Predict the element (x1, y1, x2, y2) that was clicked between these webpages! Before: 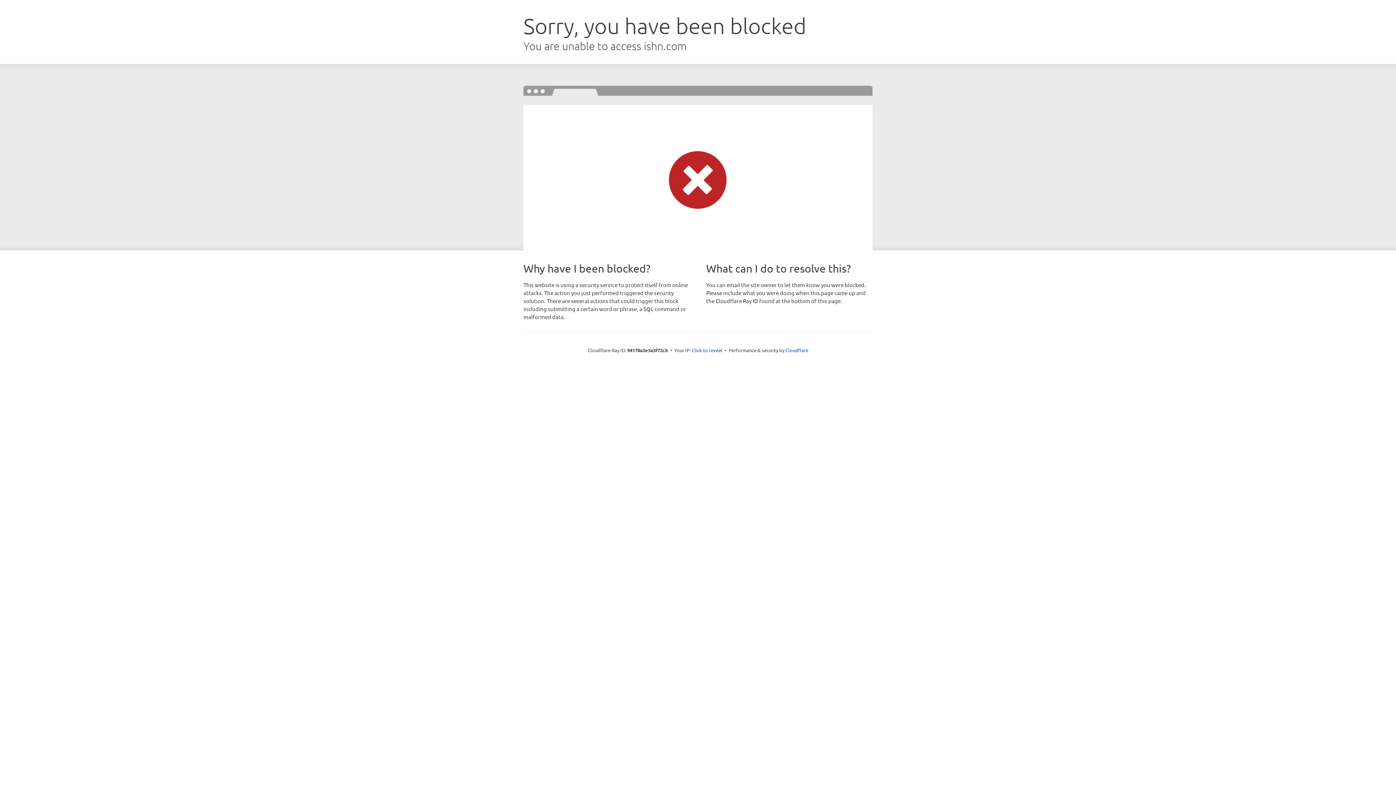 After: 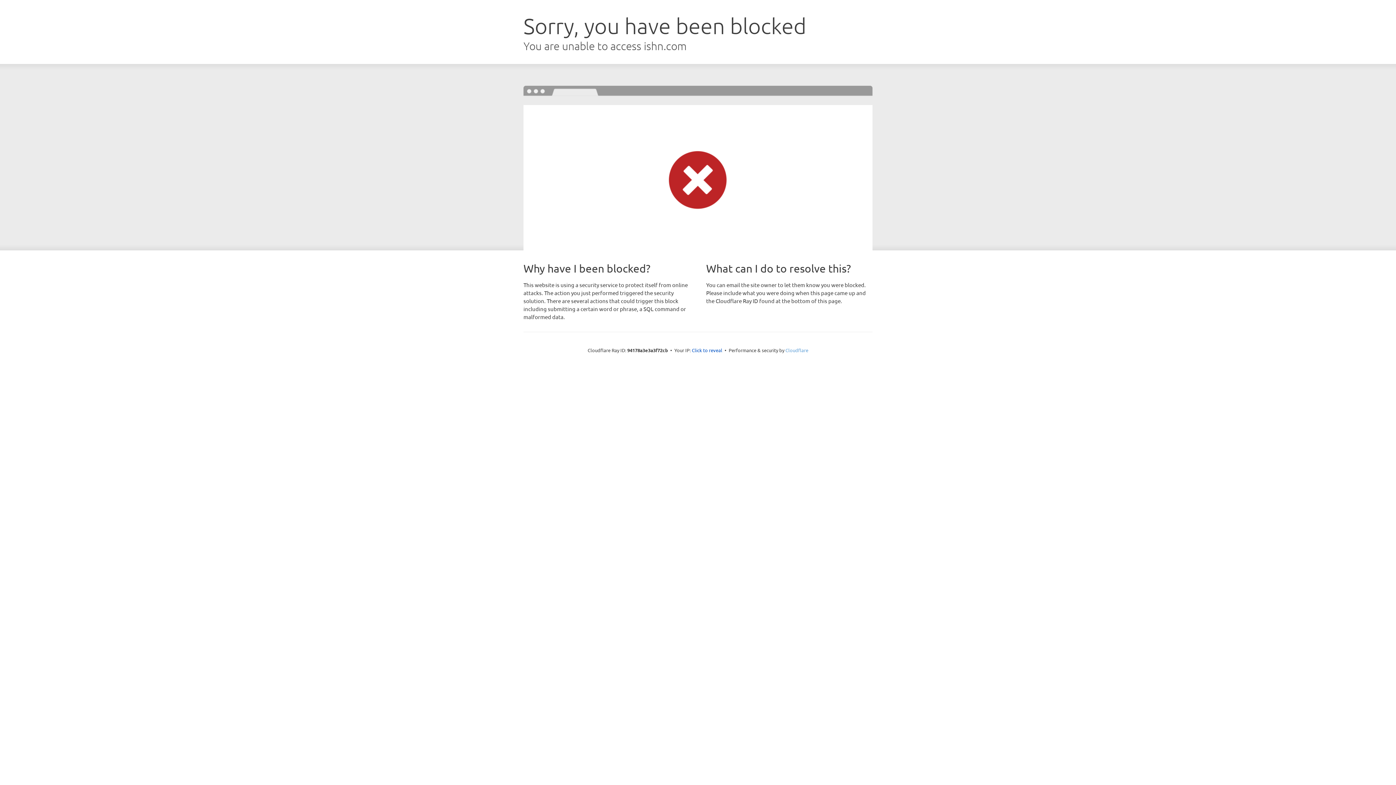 Action: bbox: (785, 347, 808, 353) label: Cloudflare